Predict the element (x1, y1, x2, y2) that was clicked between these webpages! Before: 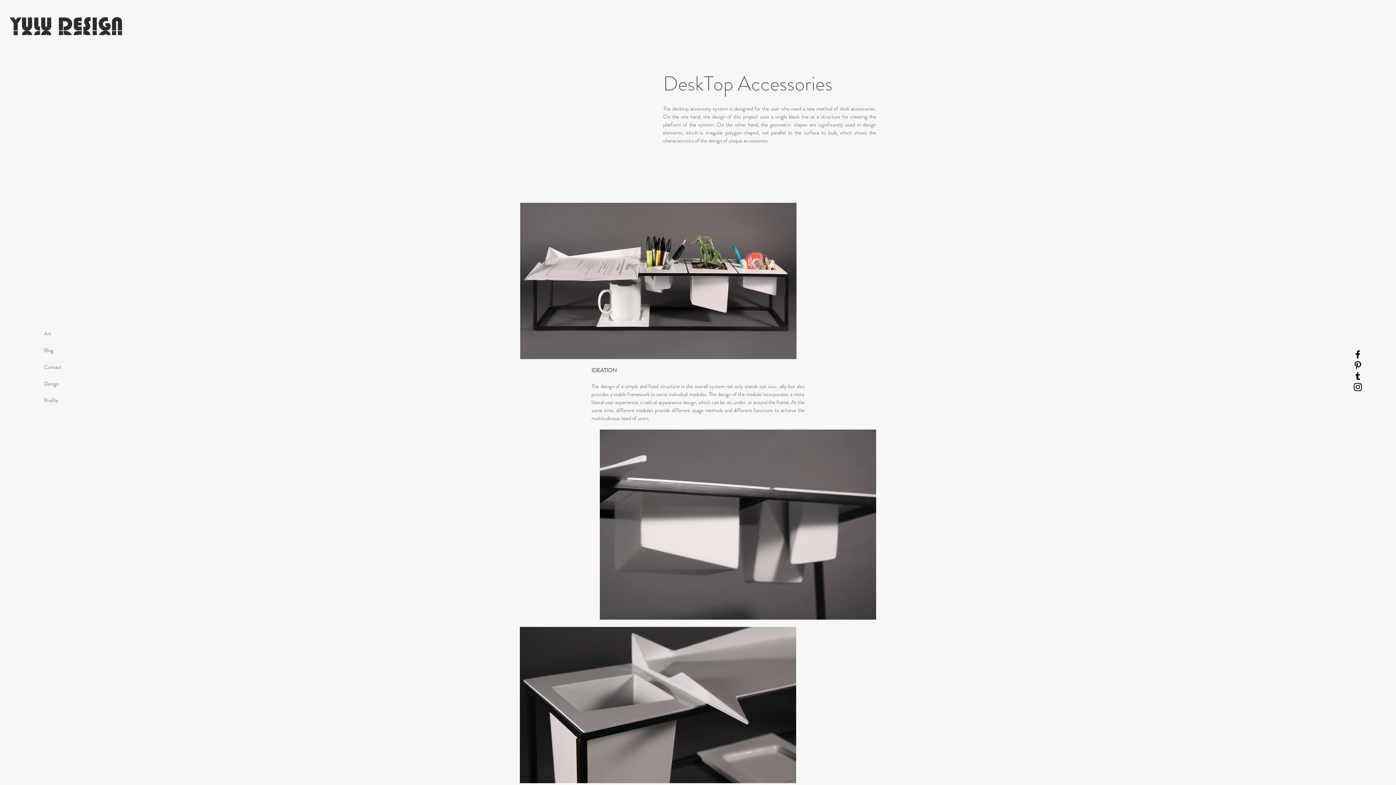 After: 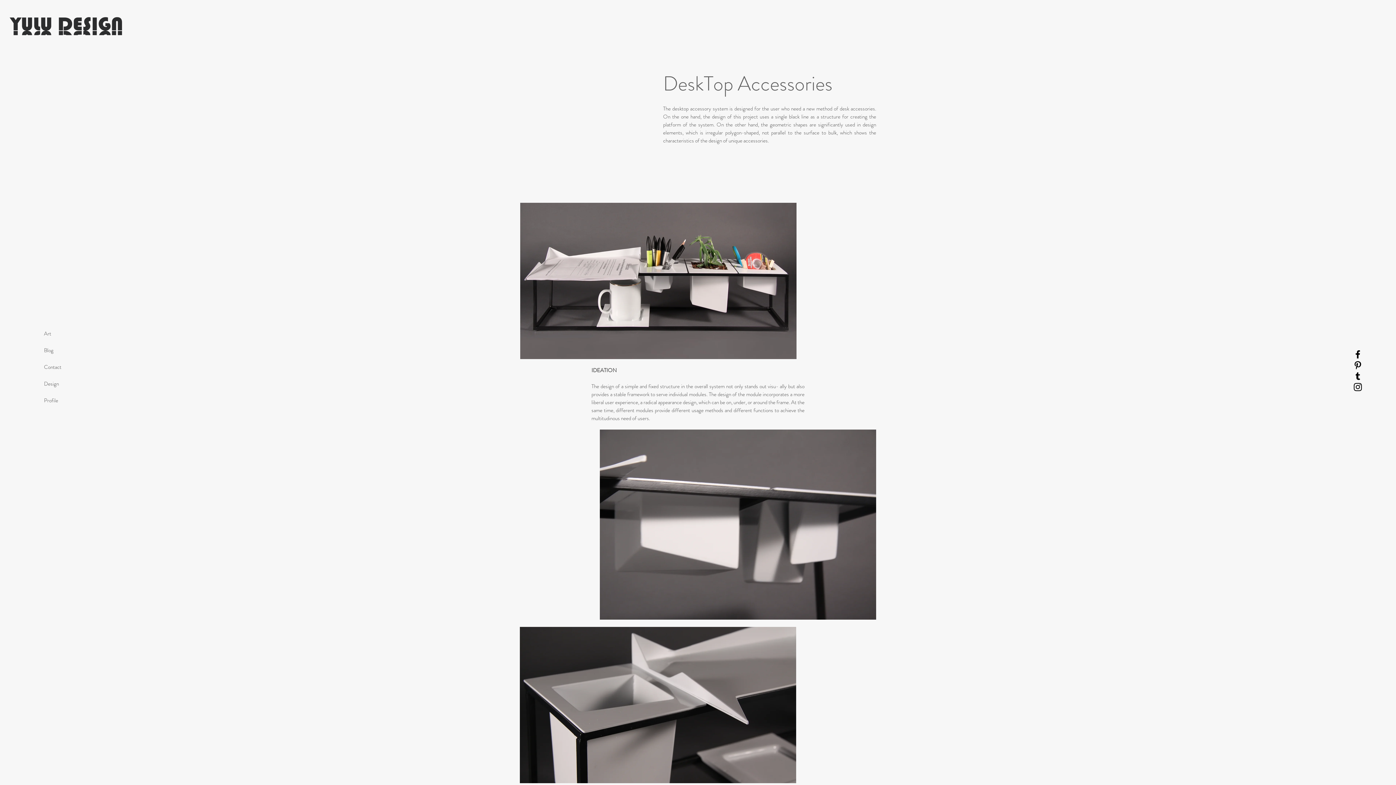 Action: label: Instagram bbox: (1352, 381, 1363, 392)